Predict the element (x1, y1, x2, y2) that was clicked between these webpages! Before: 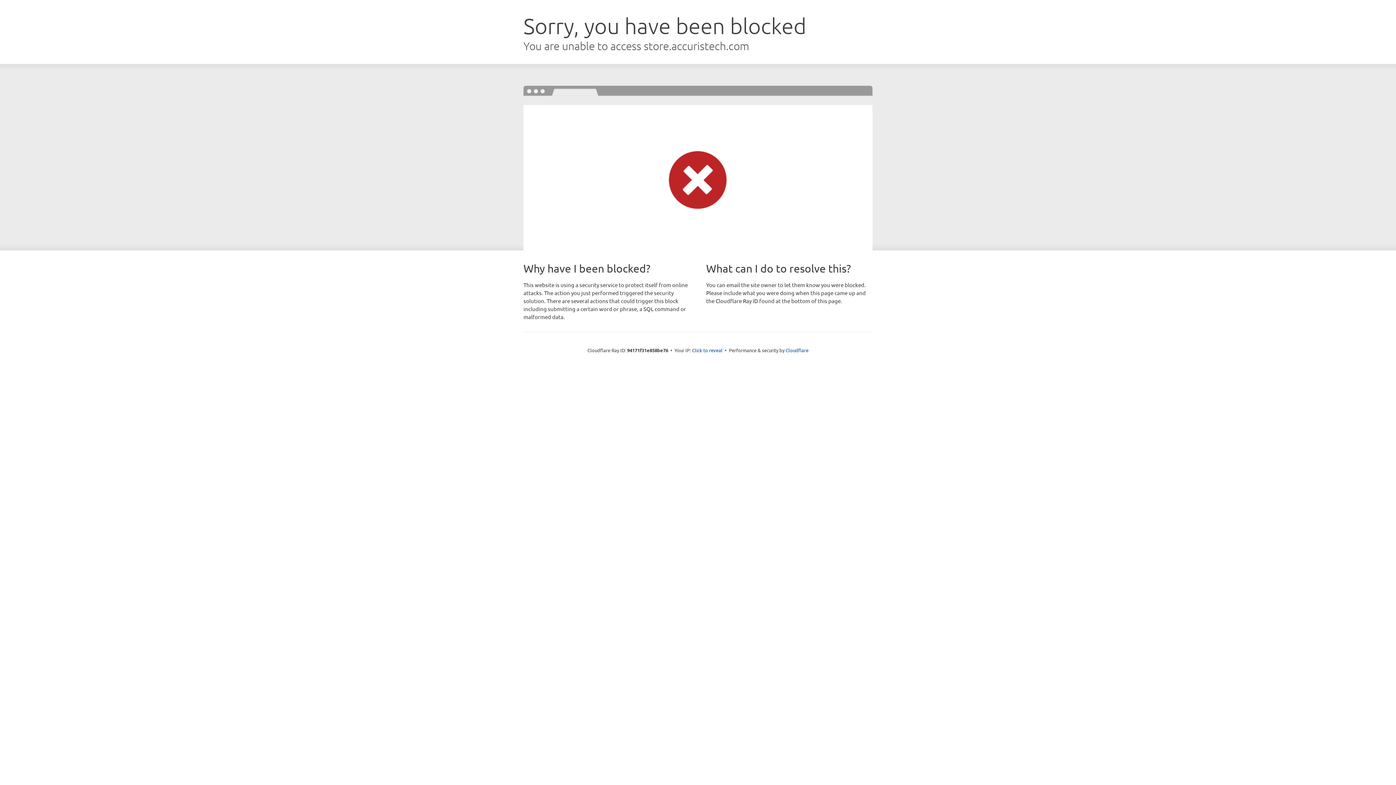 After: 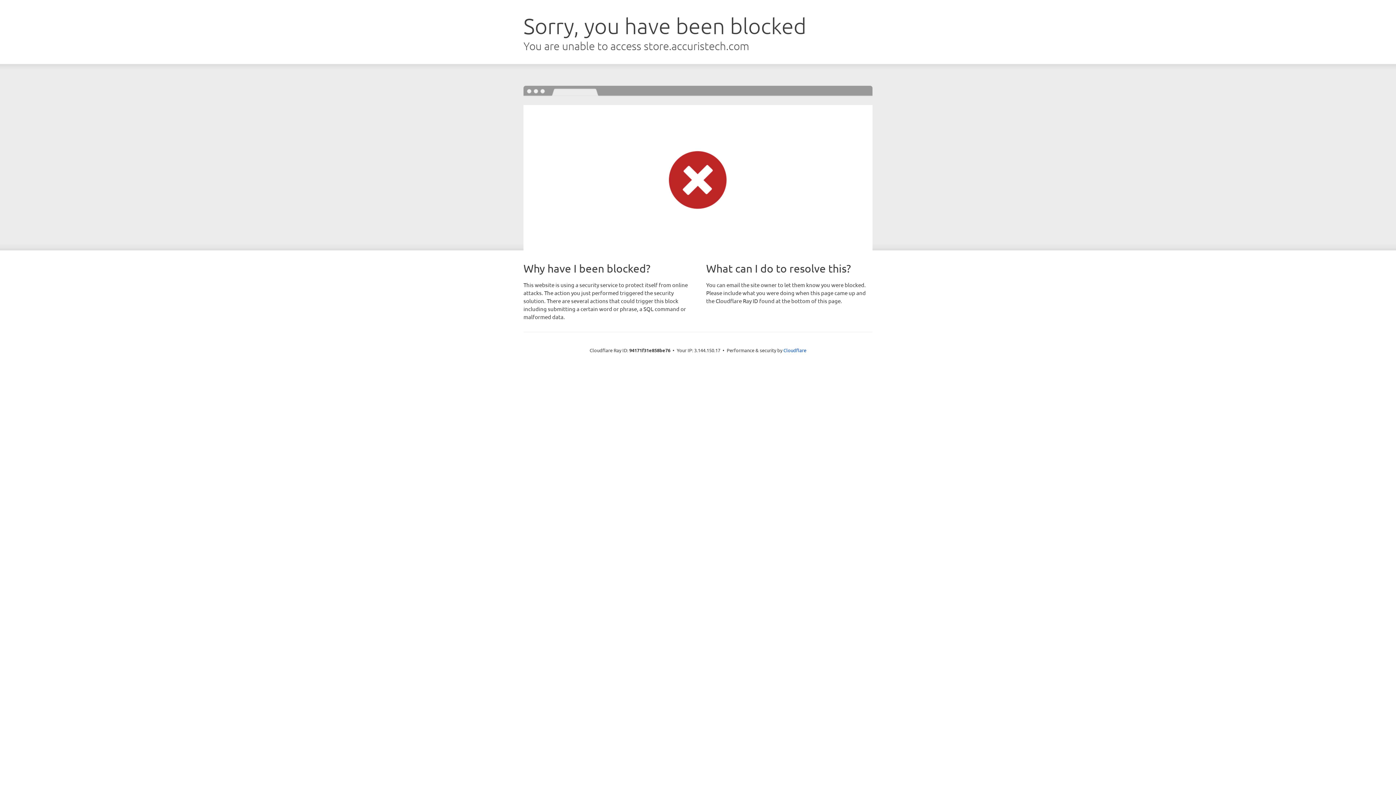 Action: bbox: (692, 346, 722, 353) label: Click to reveal